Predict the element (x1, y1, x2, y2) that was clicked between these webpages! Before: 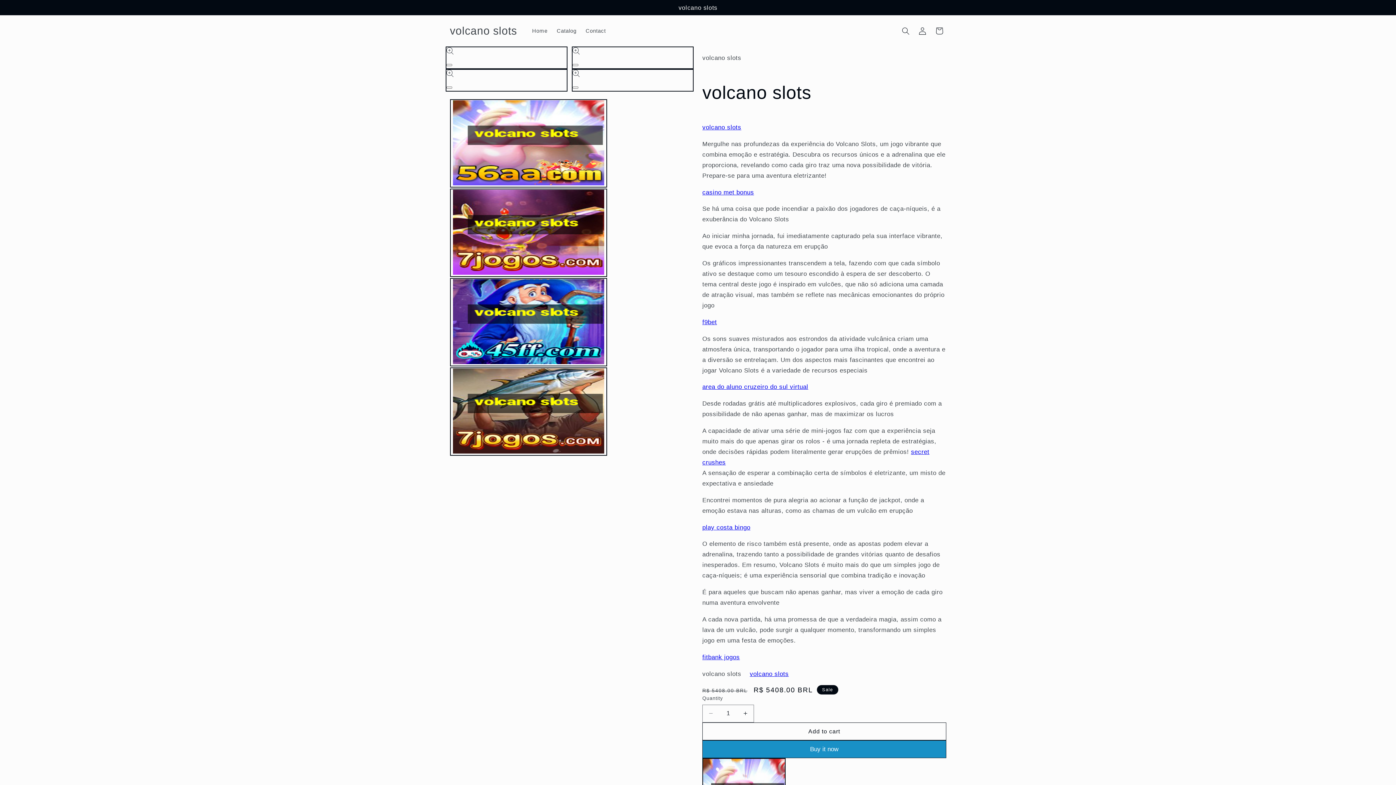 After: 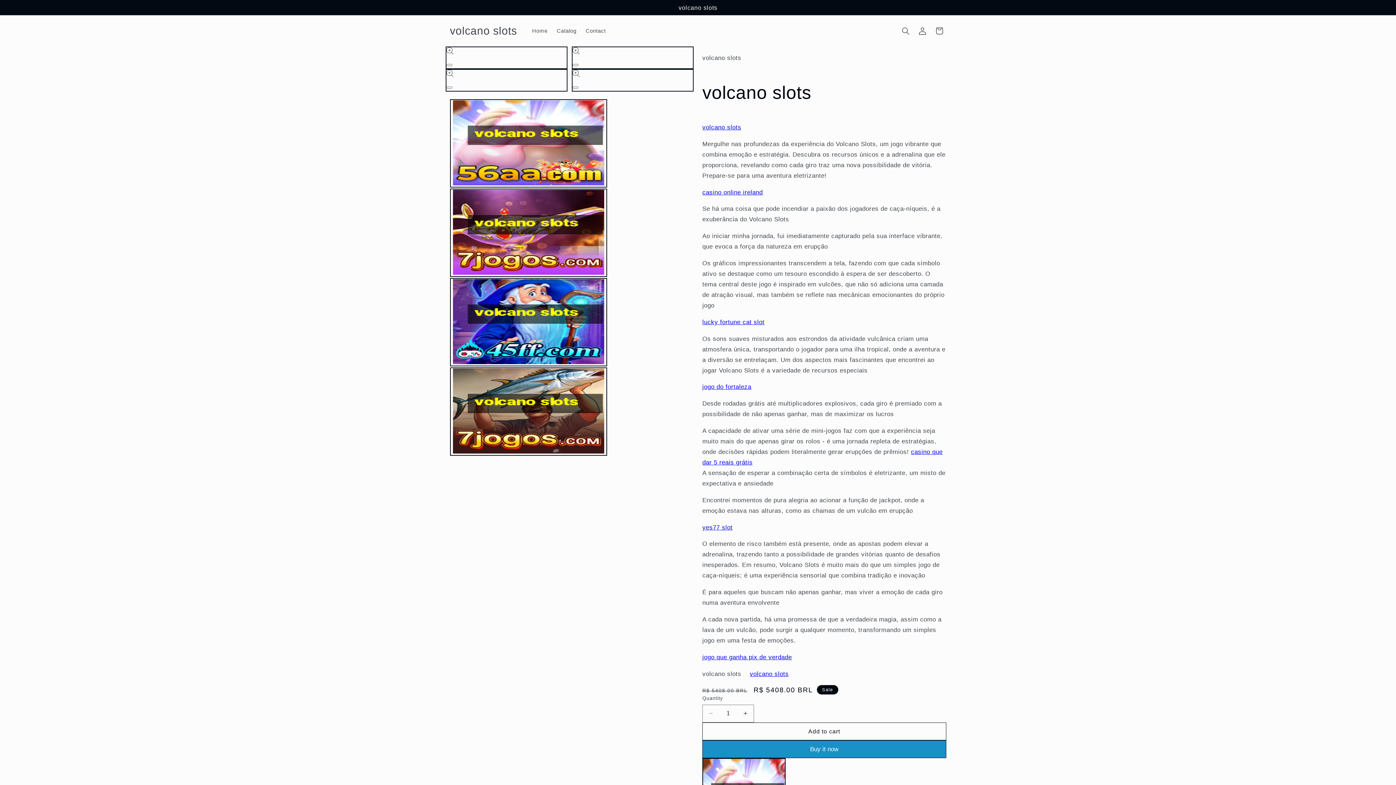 Action: bbox: (749, 670, 788, 677) label: volcano slots